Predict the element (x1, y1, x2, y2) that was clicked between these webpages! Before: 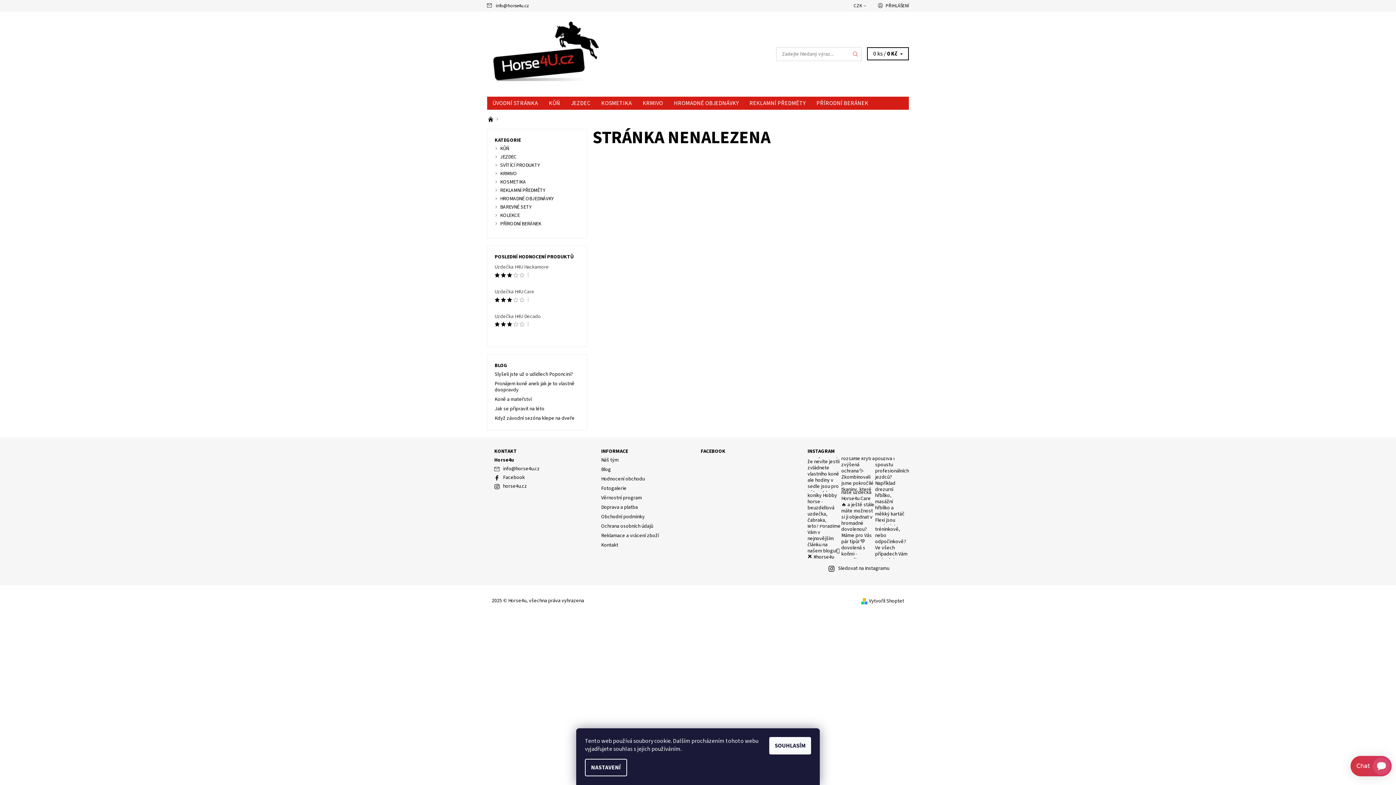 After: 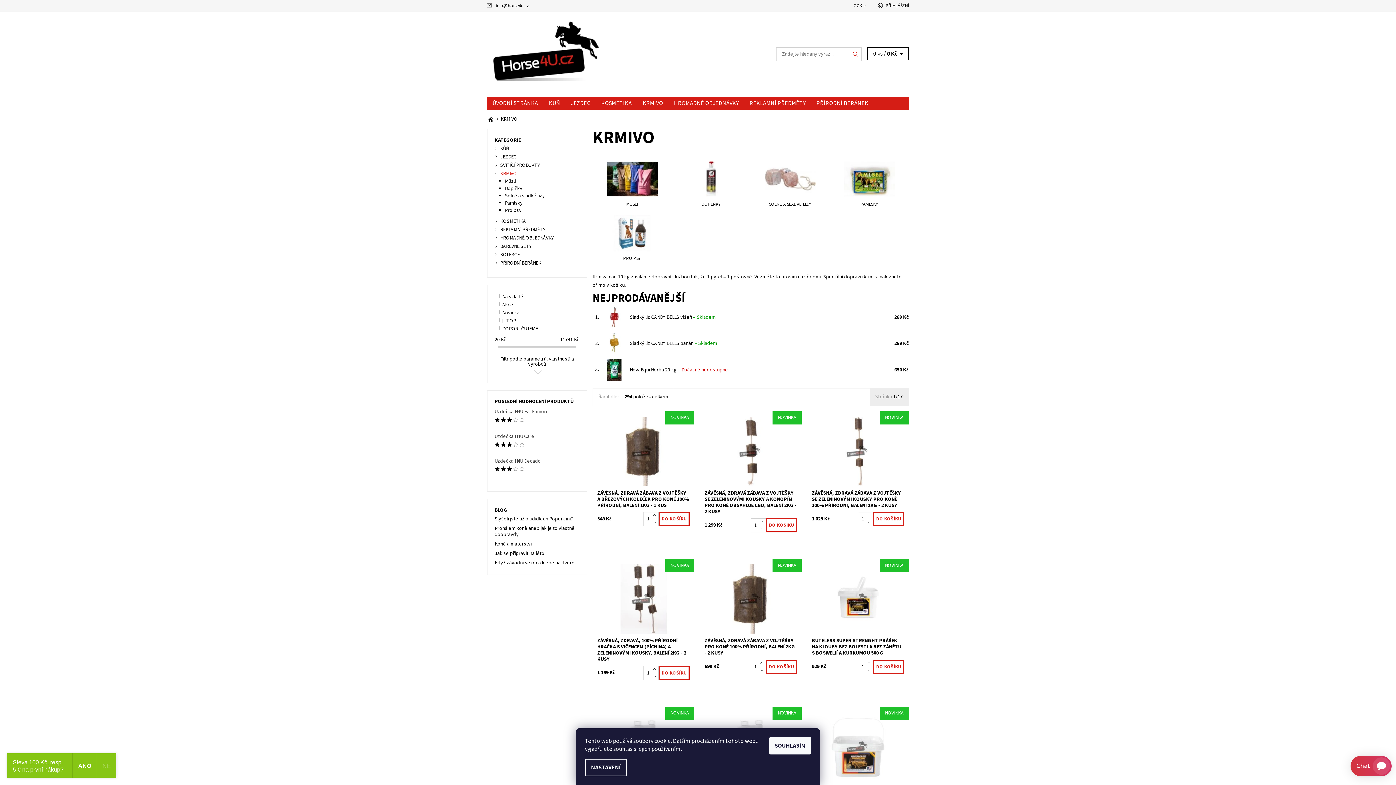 Action: bbox: (500, 170, 517, 177) label: KRMIVO